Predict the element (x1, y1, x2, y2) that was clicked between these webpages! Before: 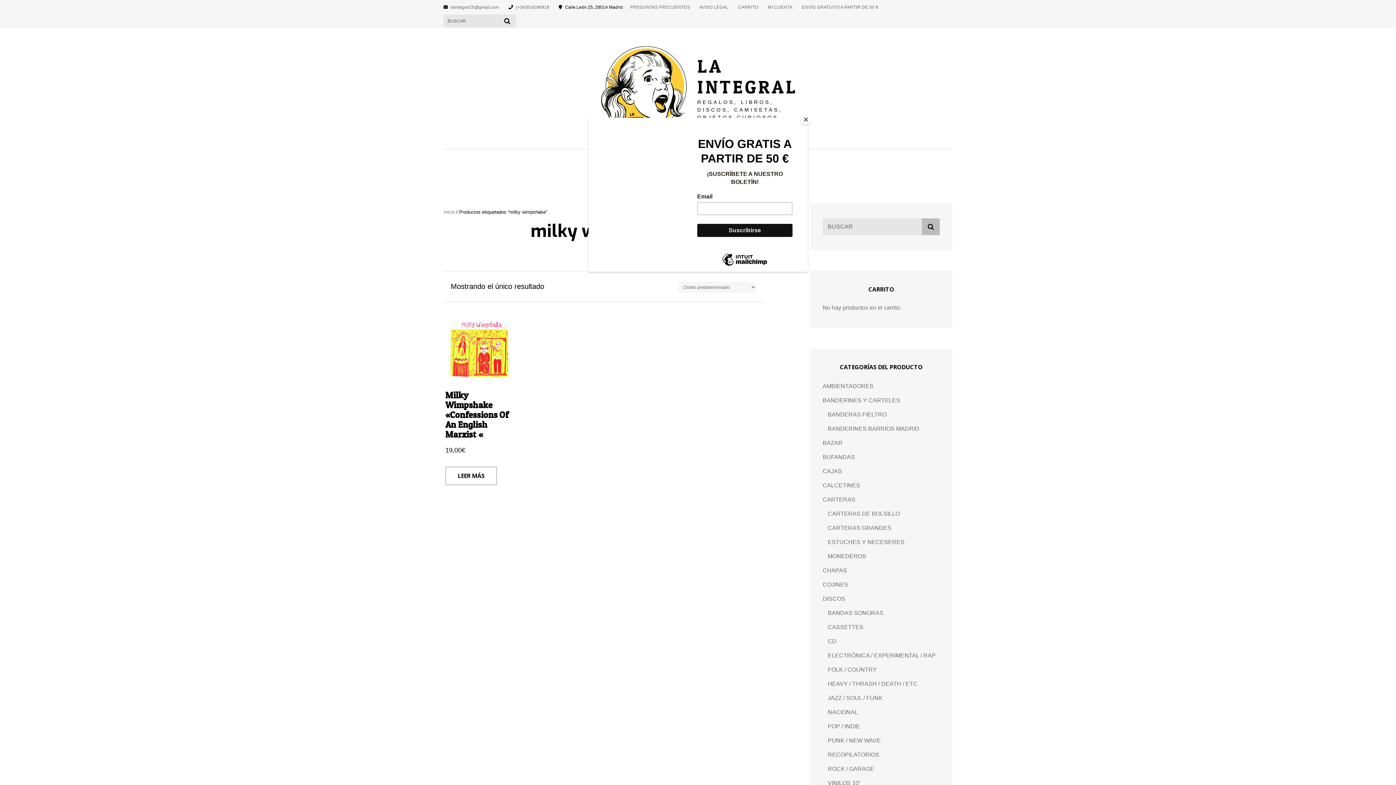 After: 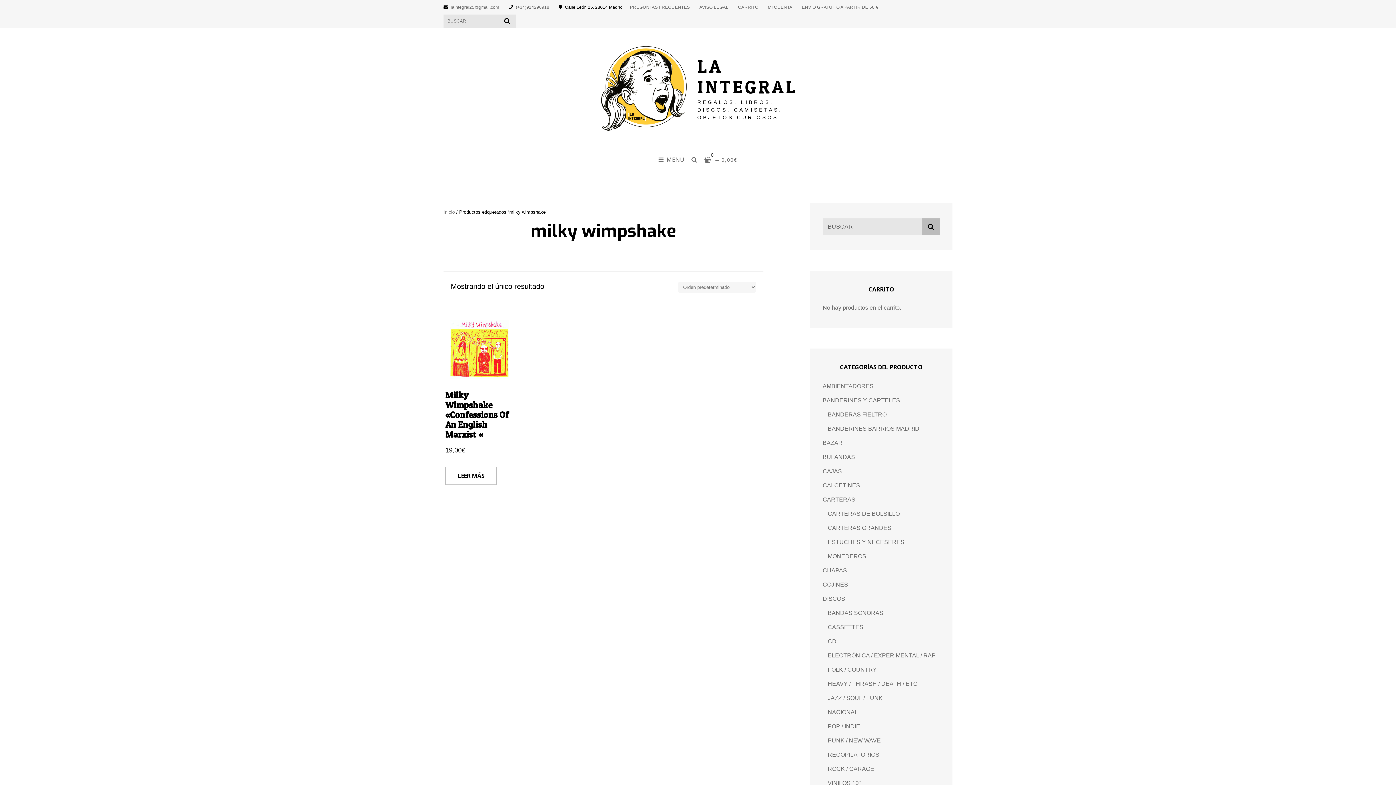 Action: bbox: (800, 114, 811, 125) label: Close